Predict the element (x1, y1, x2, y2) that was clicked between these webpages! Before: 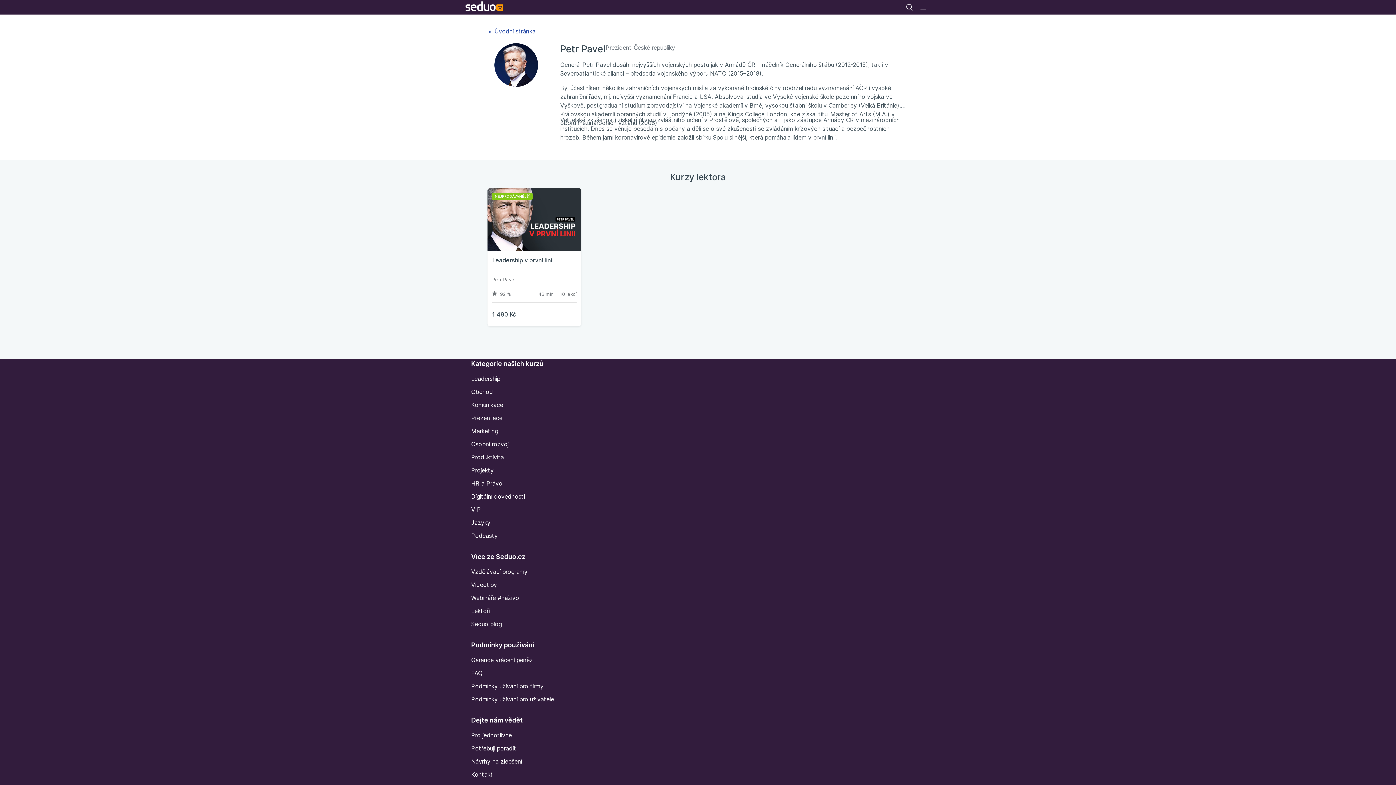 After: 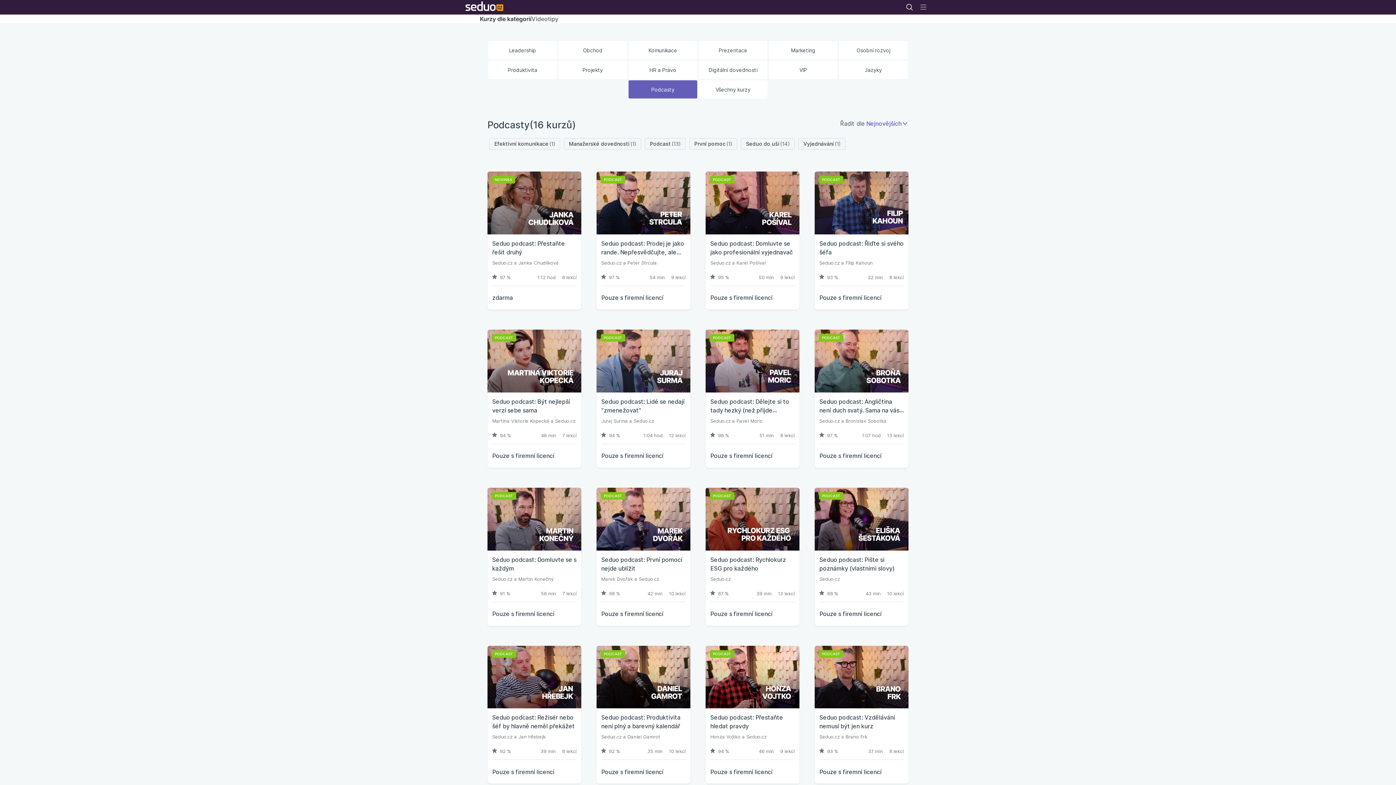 Action: label: Podcasty bbox: (471, 532, 497, 539)